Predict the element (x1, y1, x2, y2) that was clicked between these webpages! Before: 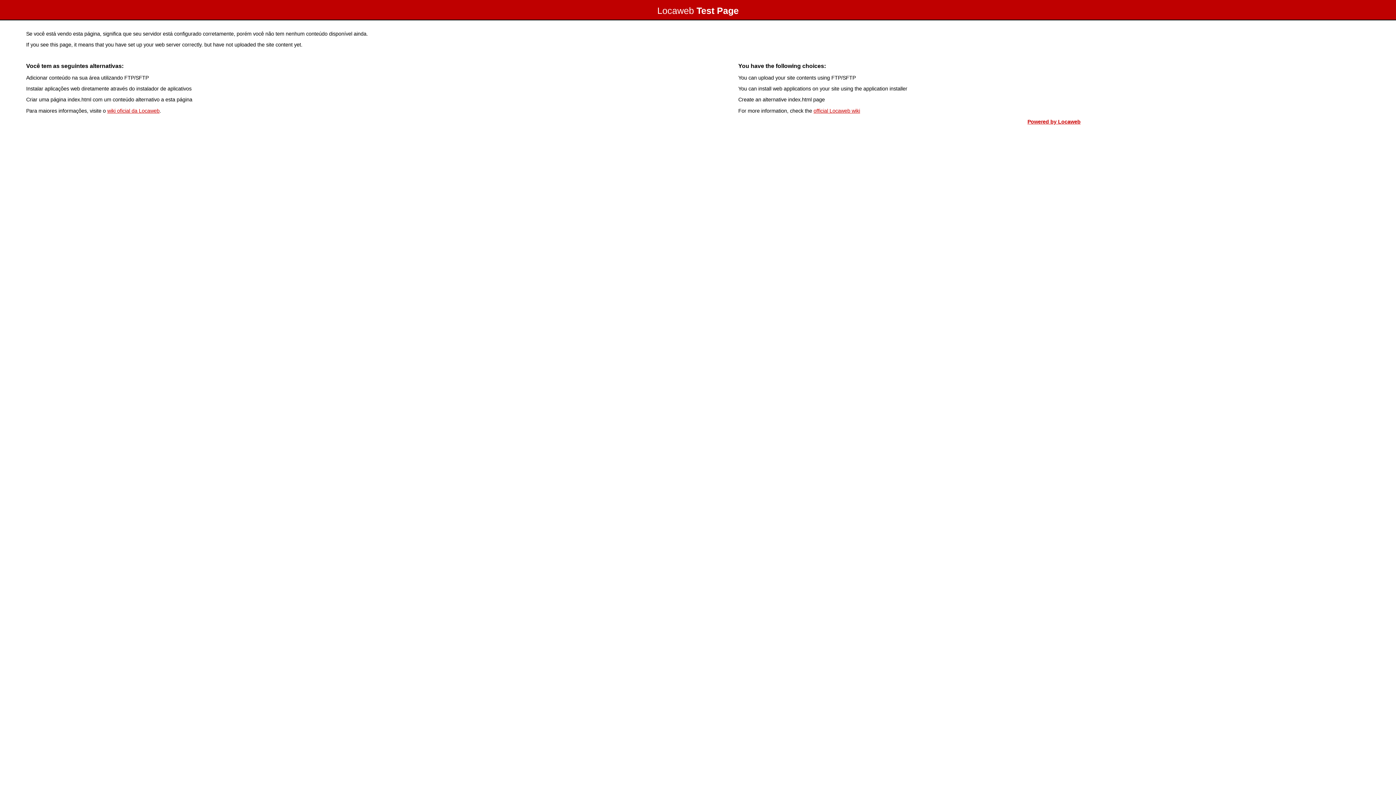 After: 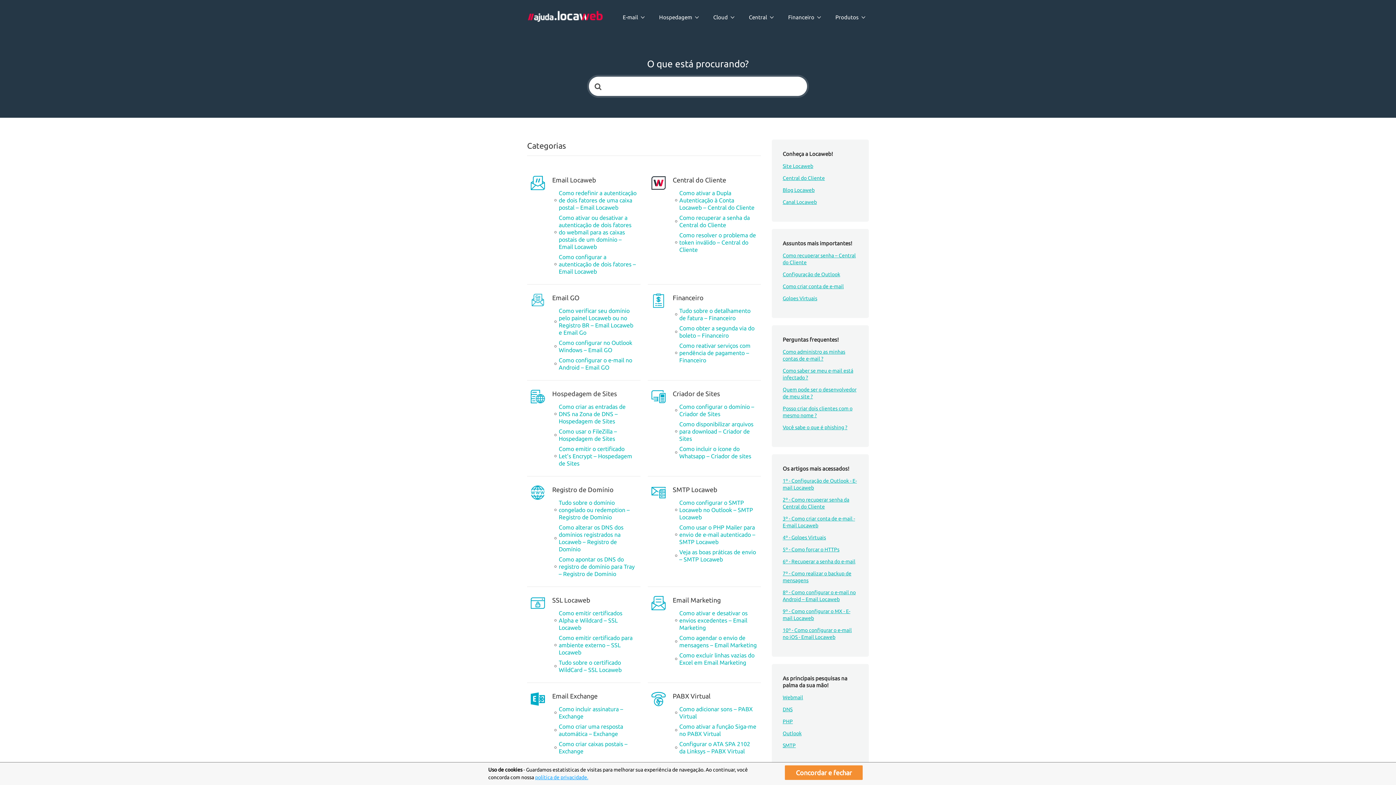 Action: bbox: (107, 107, 159, 113) label: wiki oficial da Locaweb